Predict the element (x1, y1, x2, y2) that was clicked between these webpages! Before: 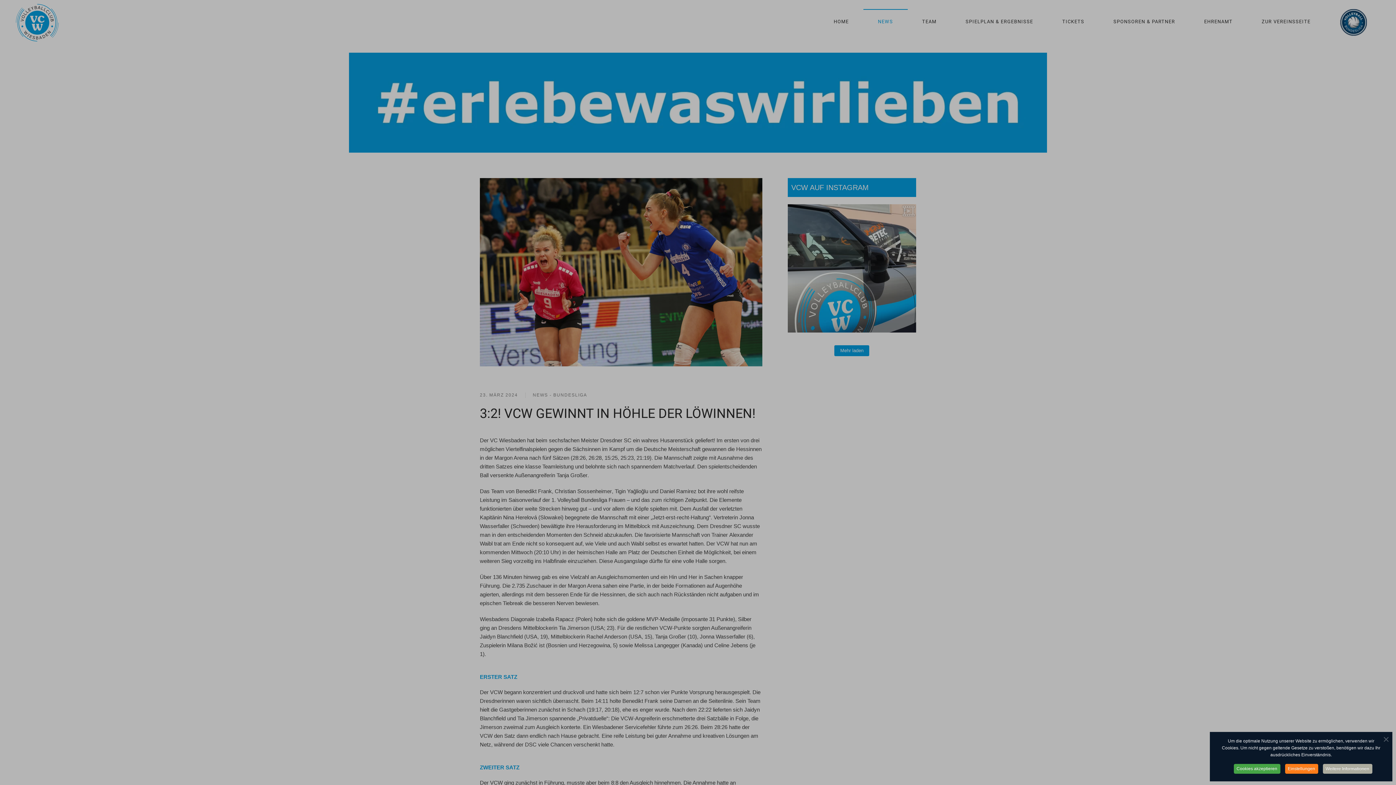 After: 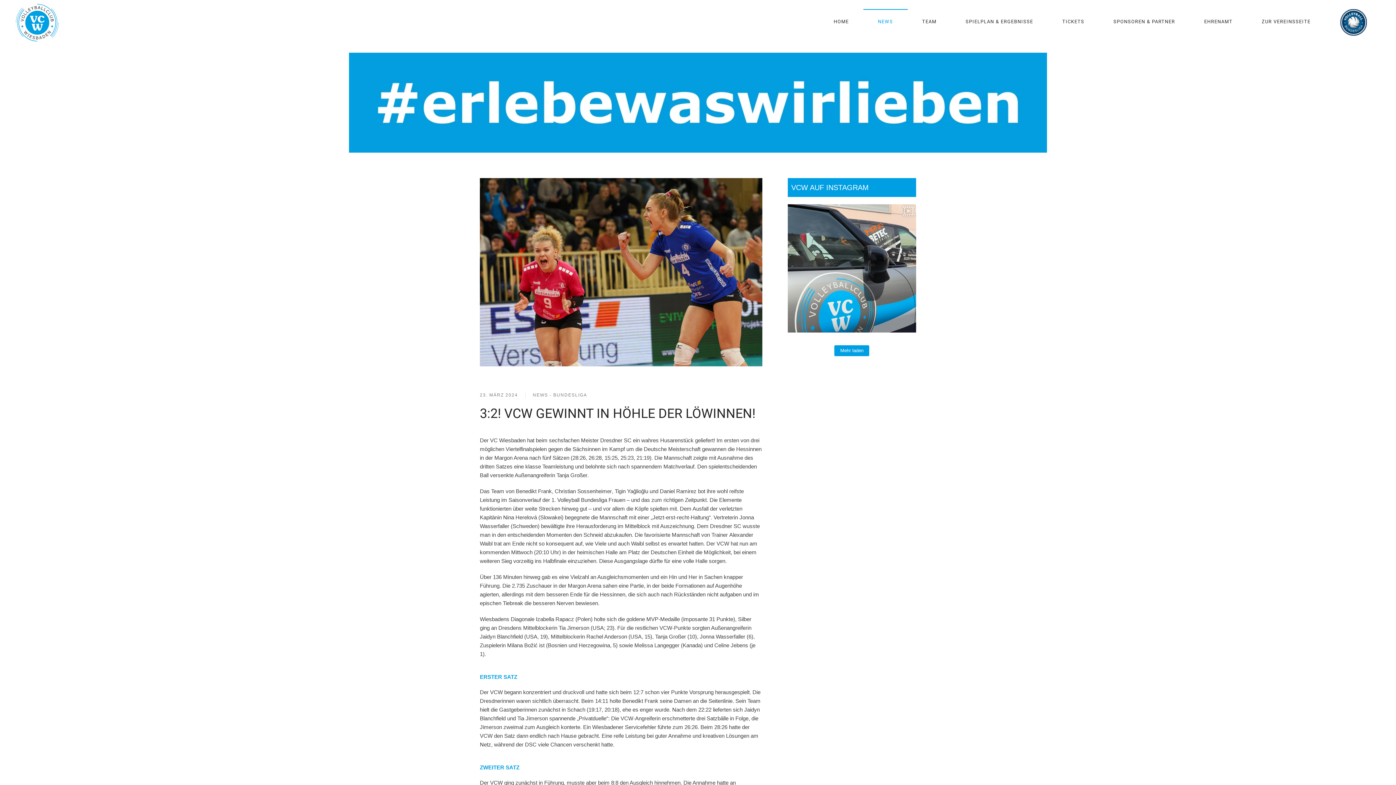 Action: bbox: (1234, 764, 1280, 774) label: Cookies akzeptieren